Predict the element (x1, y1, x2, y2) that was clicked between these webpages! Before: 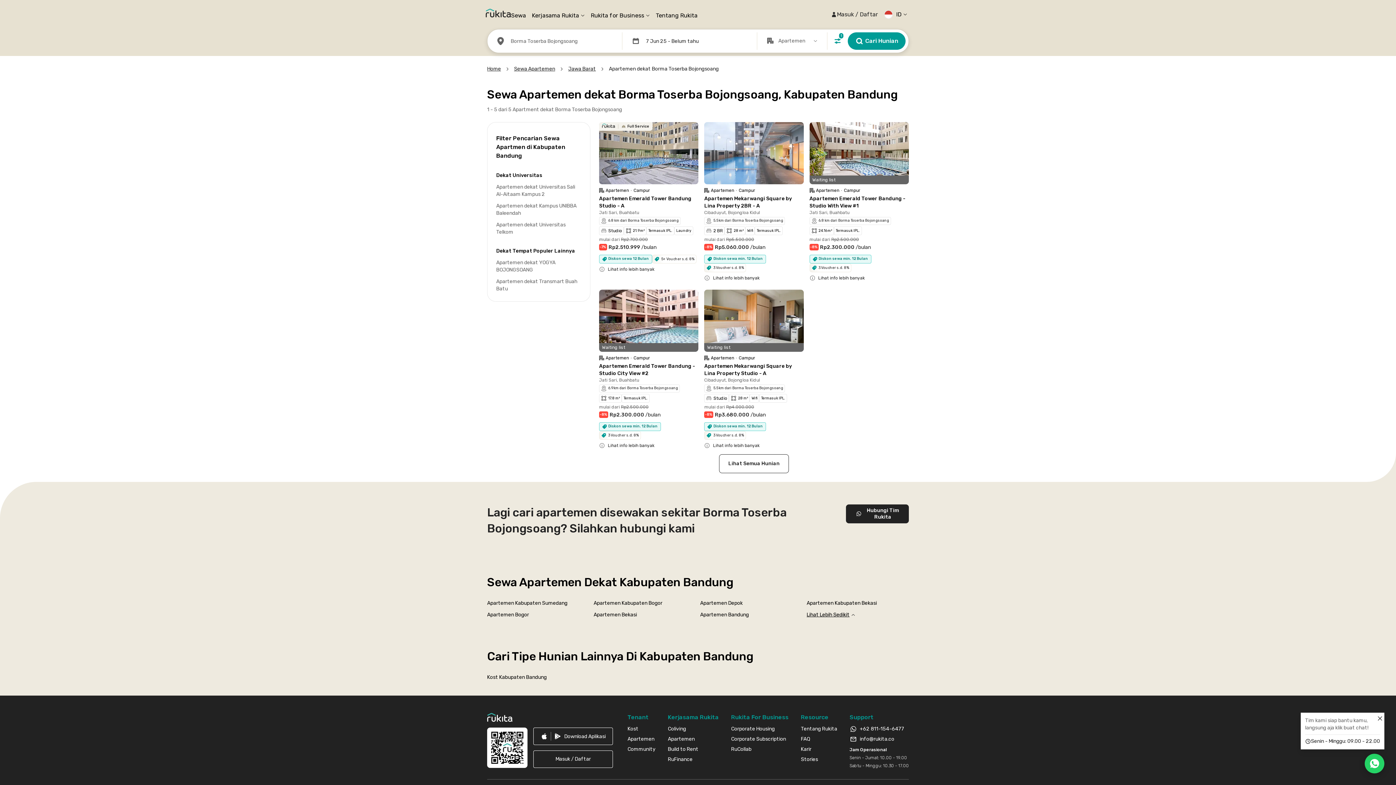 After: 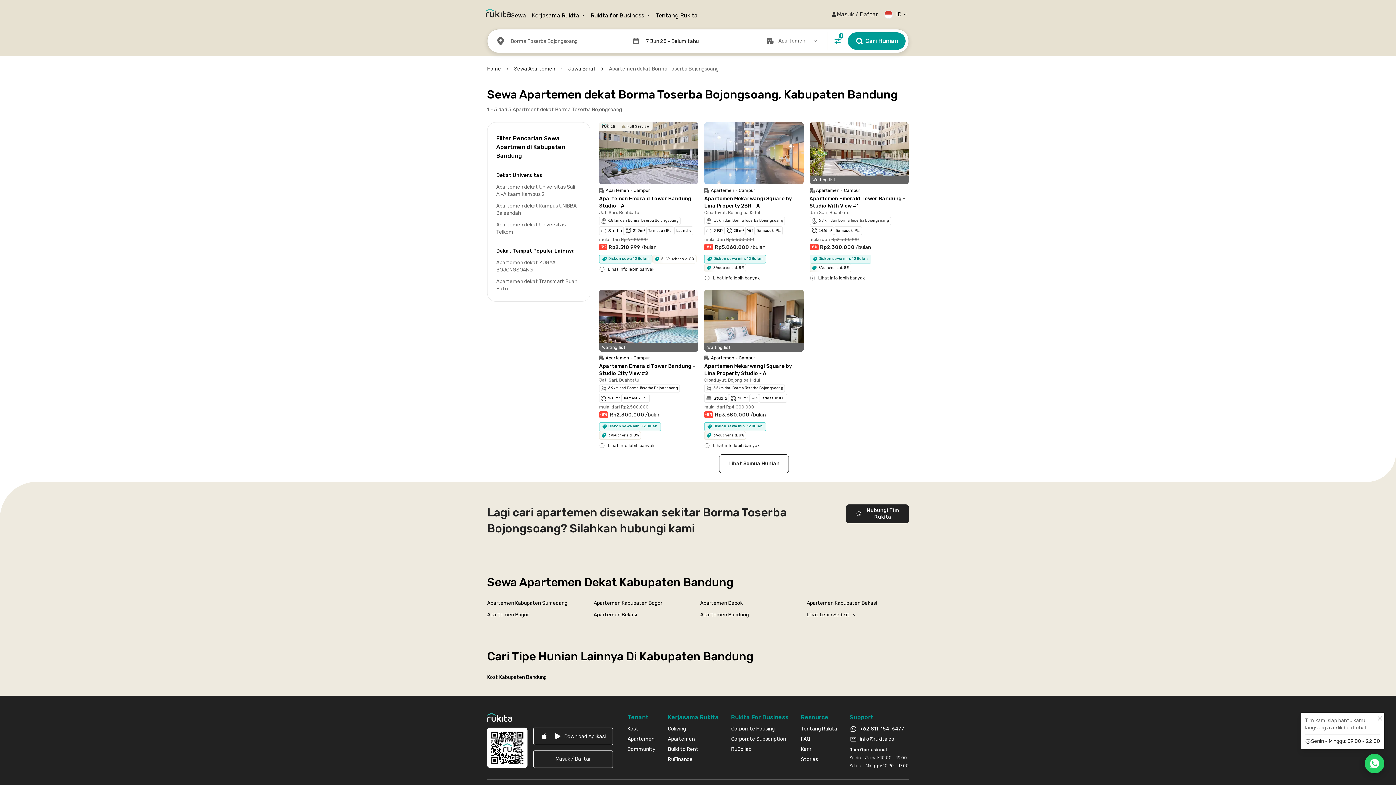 Action: bbox: (609, 65, 718, 72) label: Apartemen dekat Borma Toserba Bojongsoang